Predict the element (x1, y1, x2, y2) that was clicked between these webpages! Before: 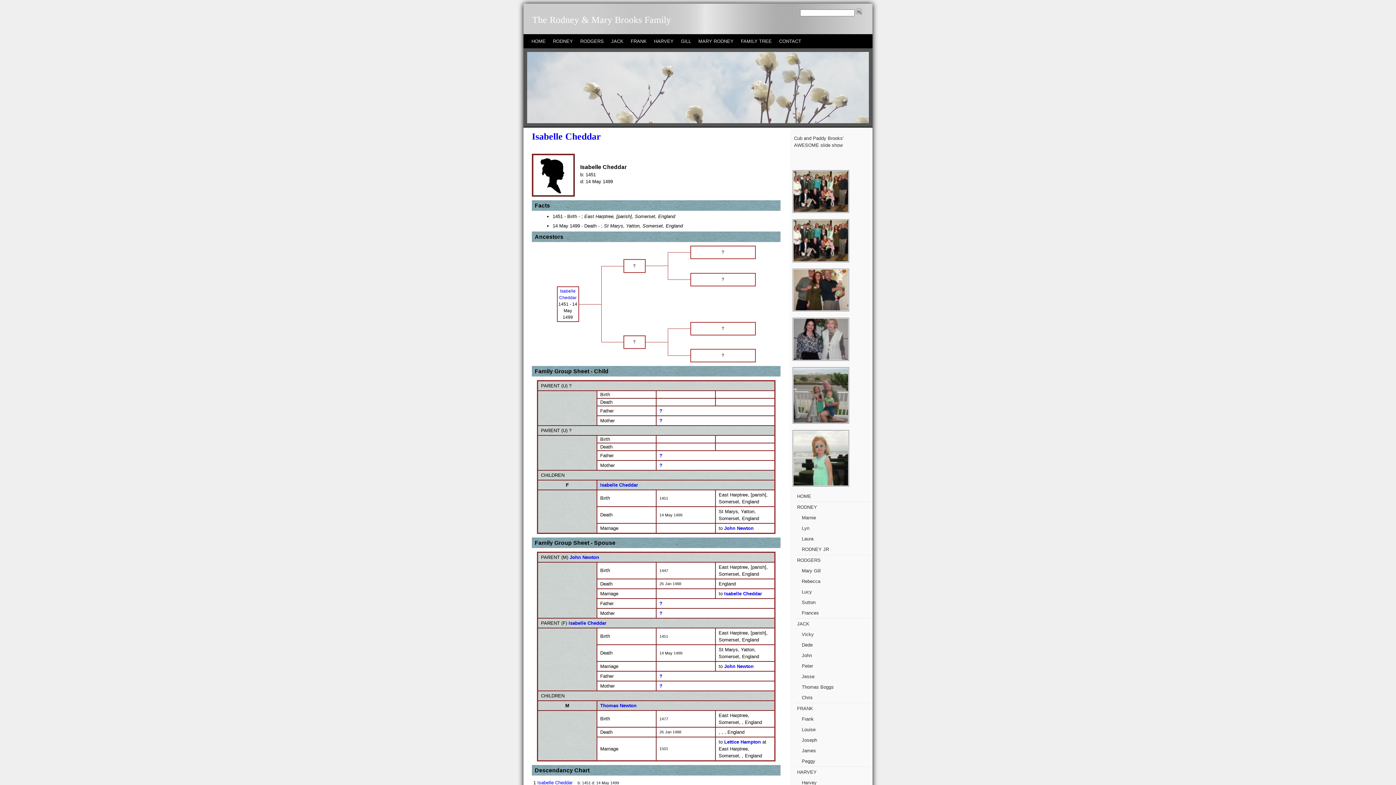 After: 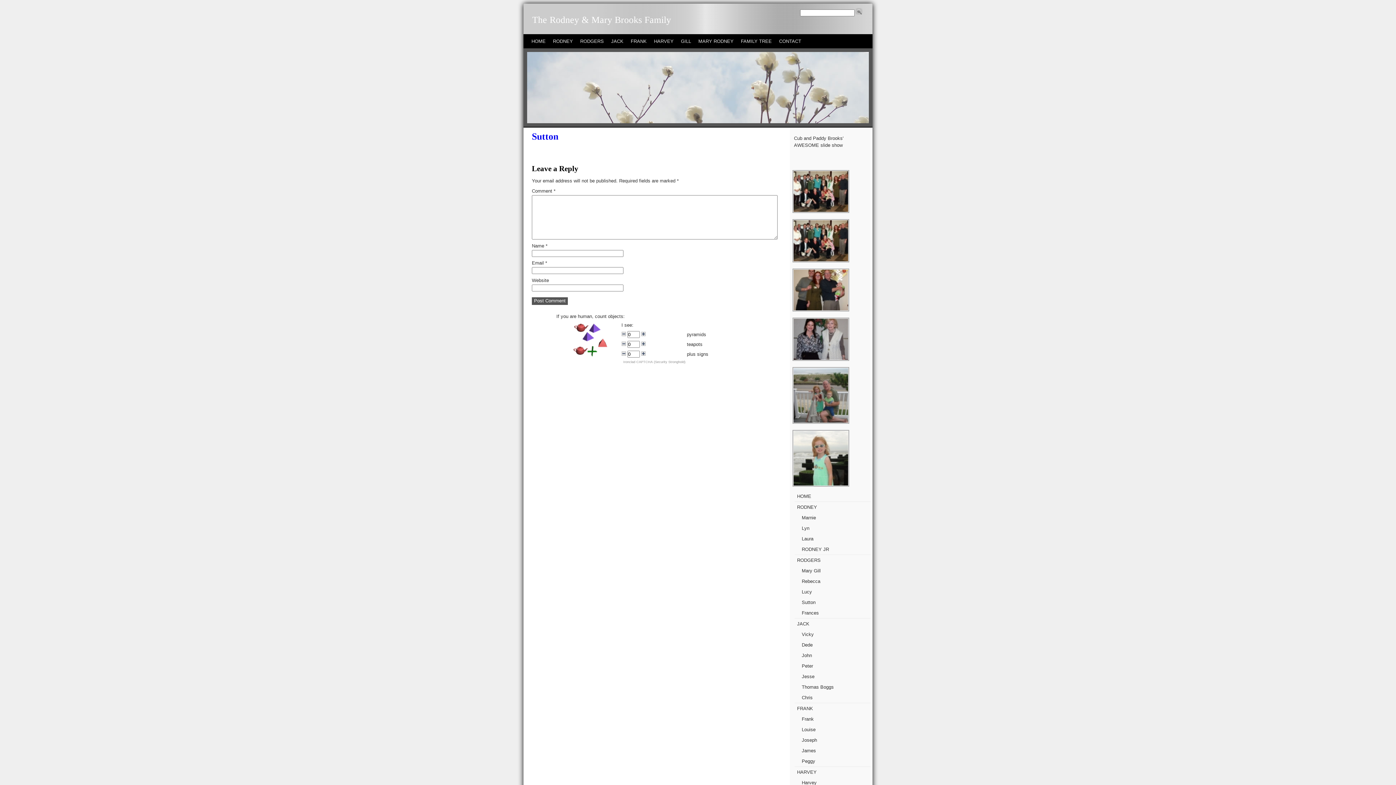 Action: bbox: (799, 597, 817, 607) label: Sutton